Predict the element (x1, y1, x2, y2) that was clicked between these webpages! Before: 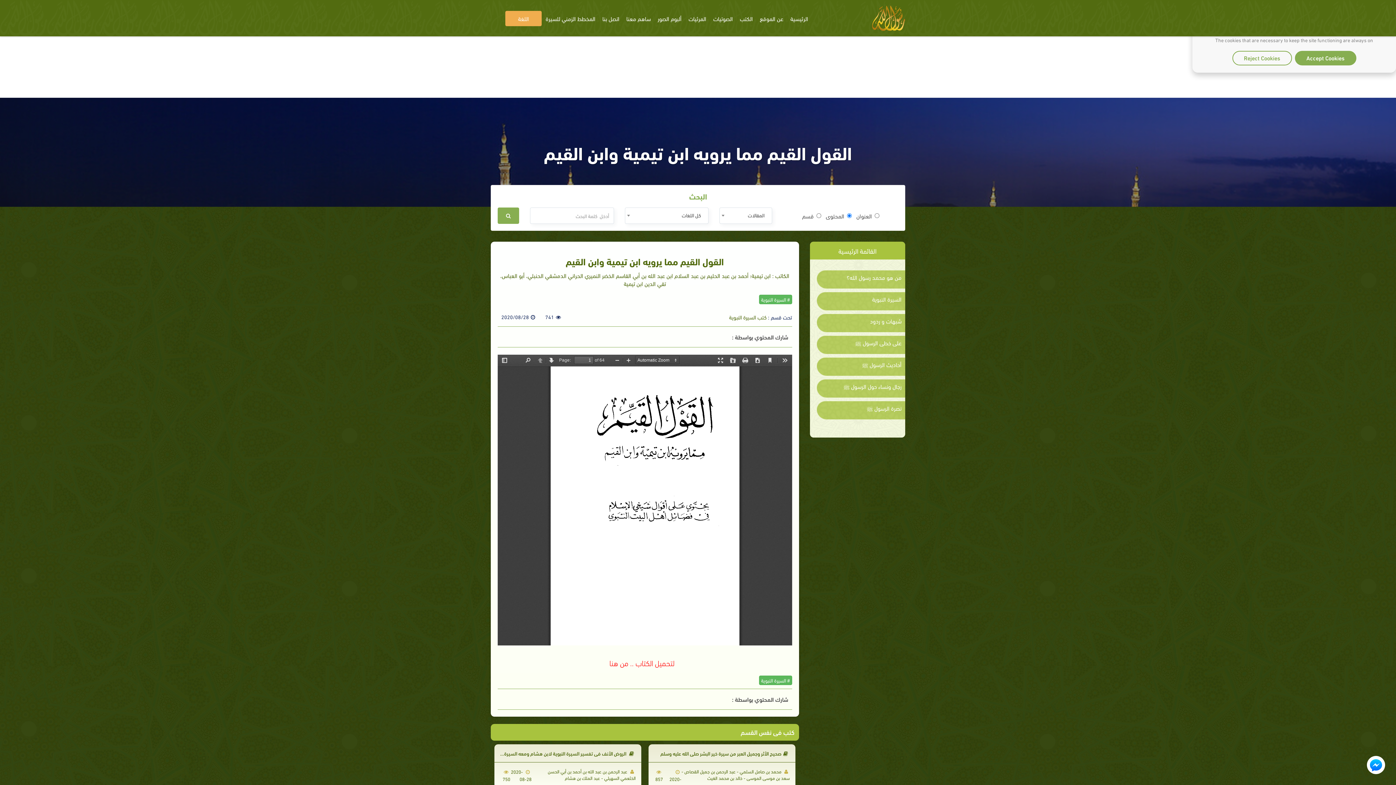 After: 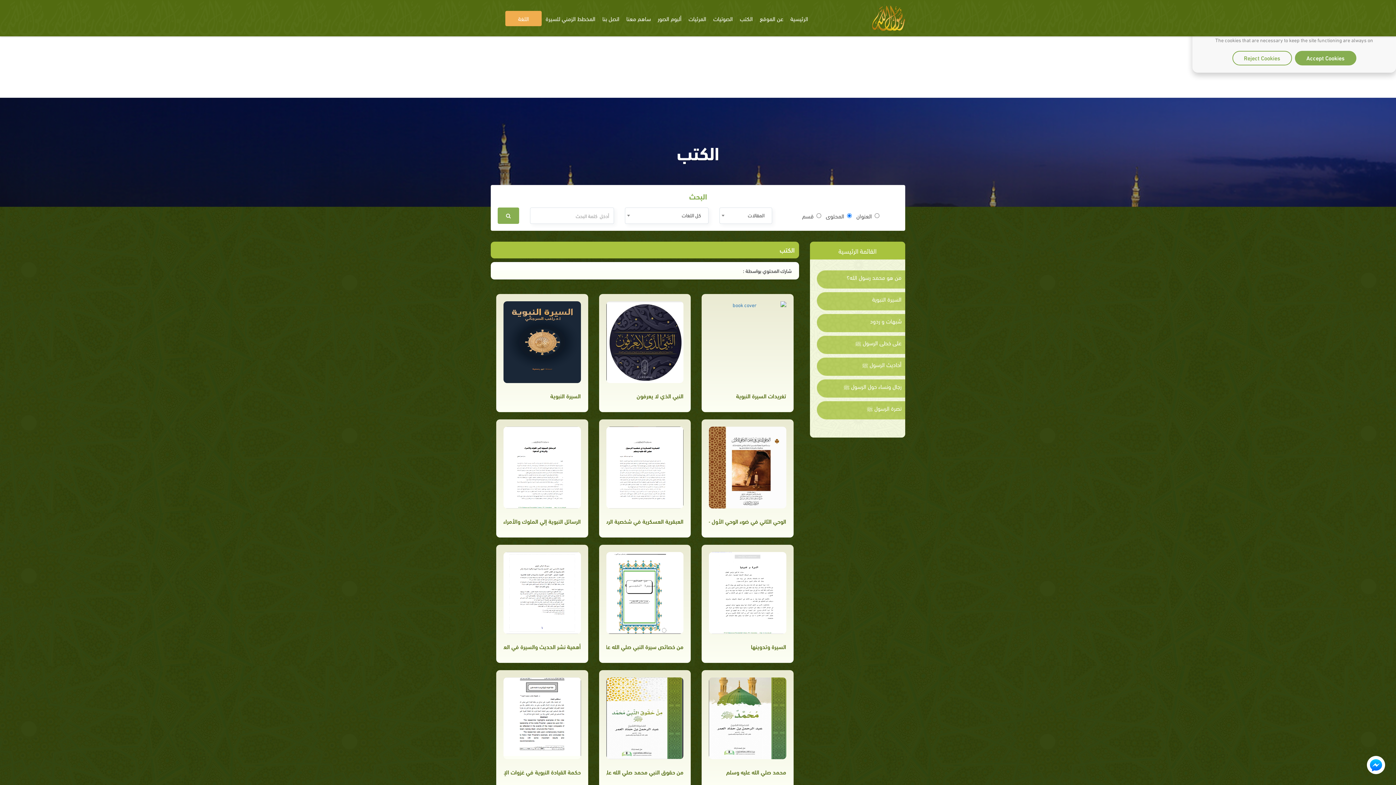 Action: bbox: (729, 313, 766, 321) label: كتب السيرة النبوية